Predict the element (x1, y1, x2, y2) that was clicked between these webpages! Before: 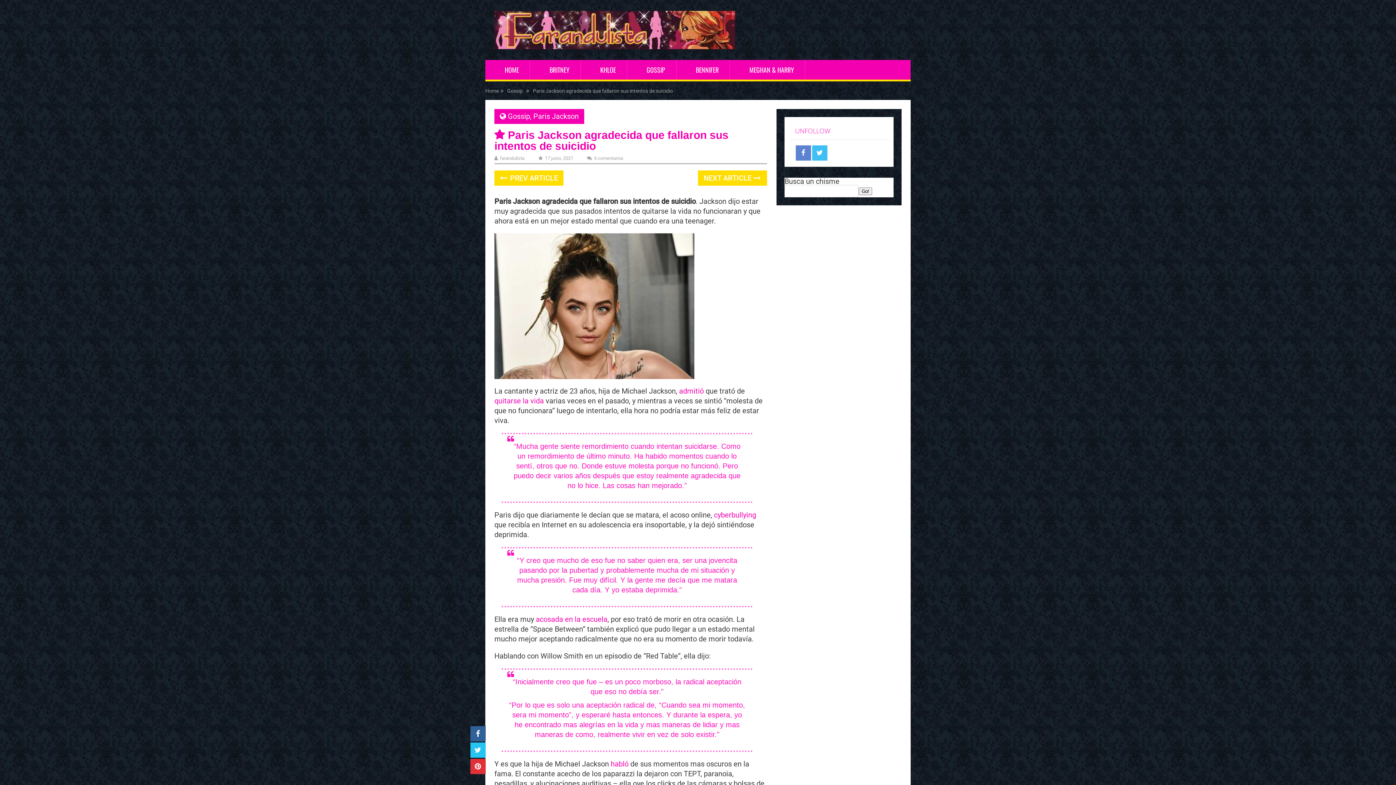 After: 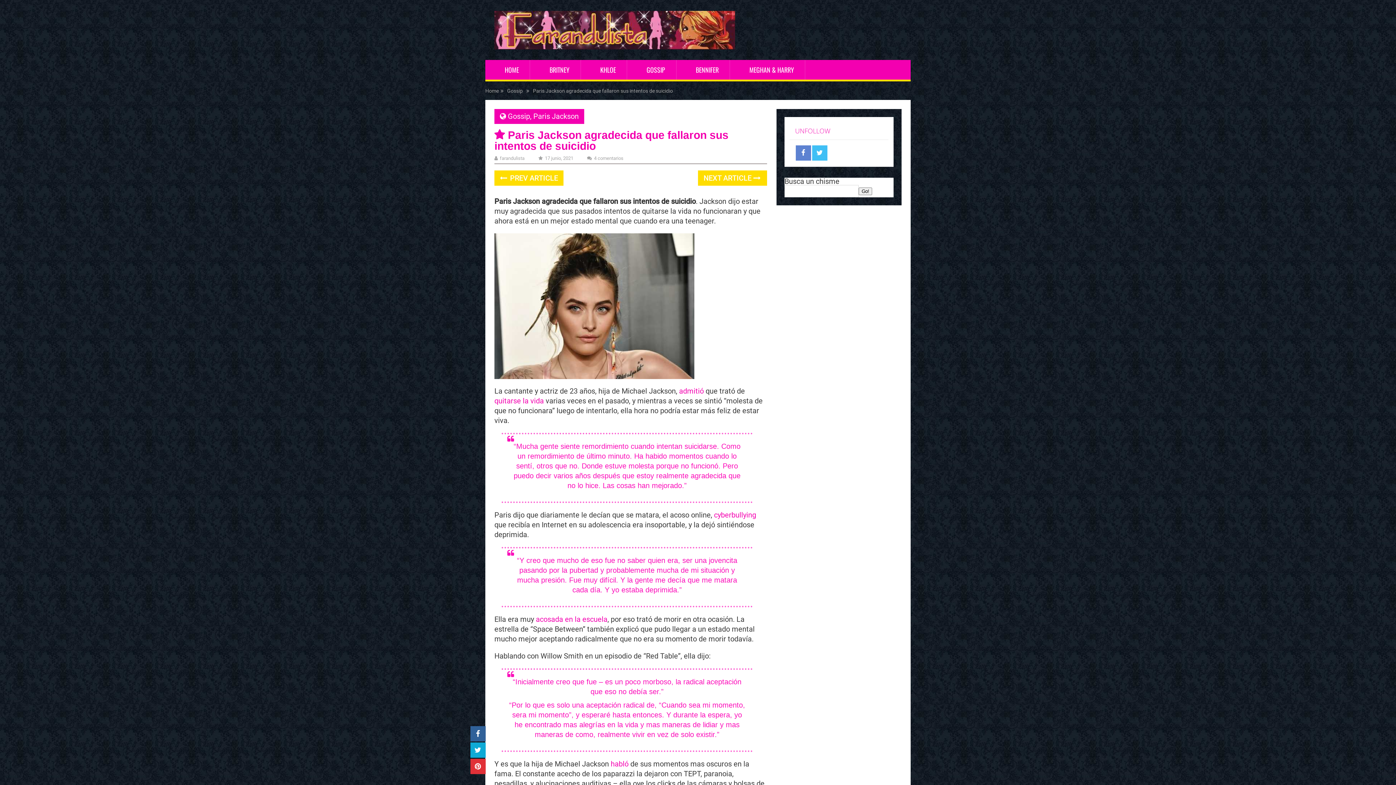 Action: bbox: (470, 742, 485, 758)